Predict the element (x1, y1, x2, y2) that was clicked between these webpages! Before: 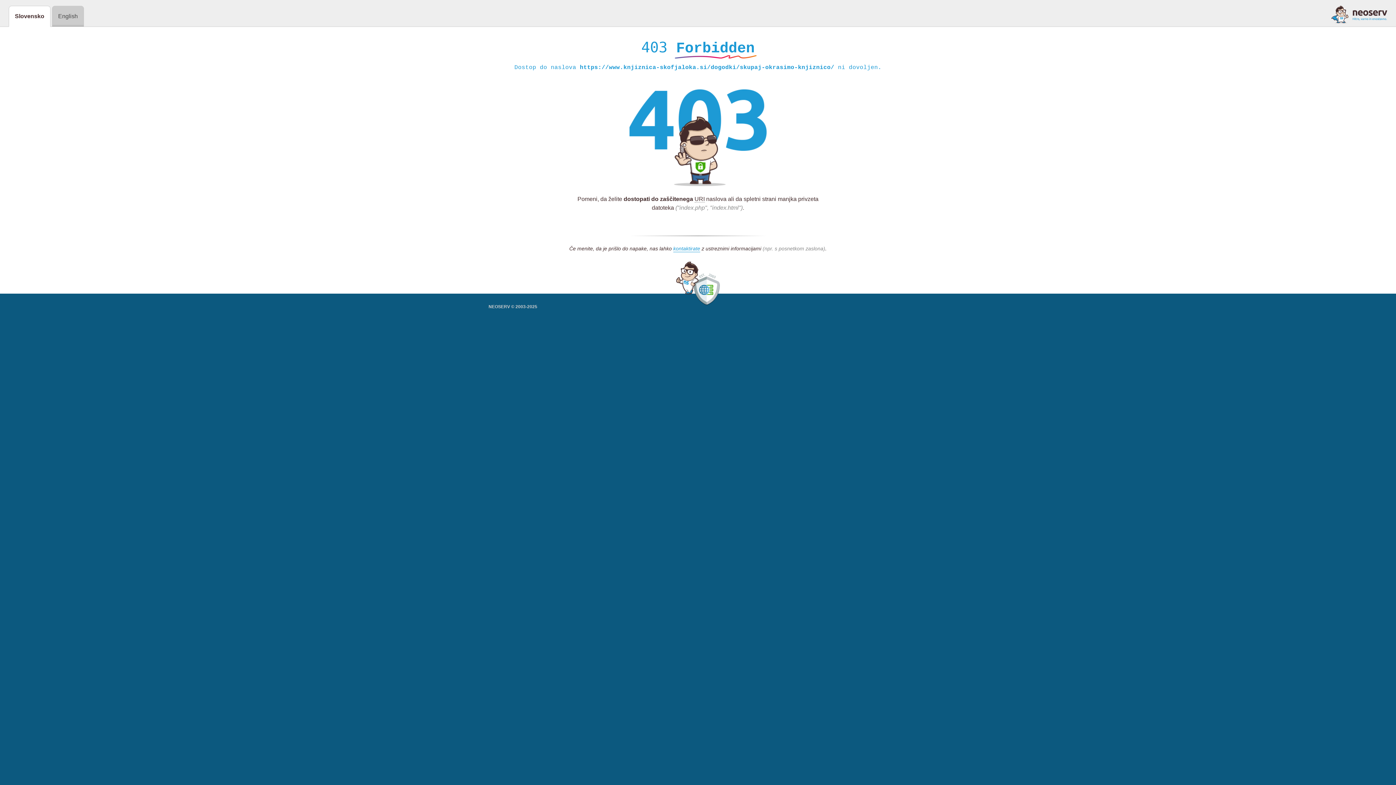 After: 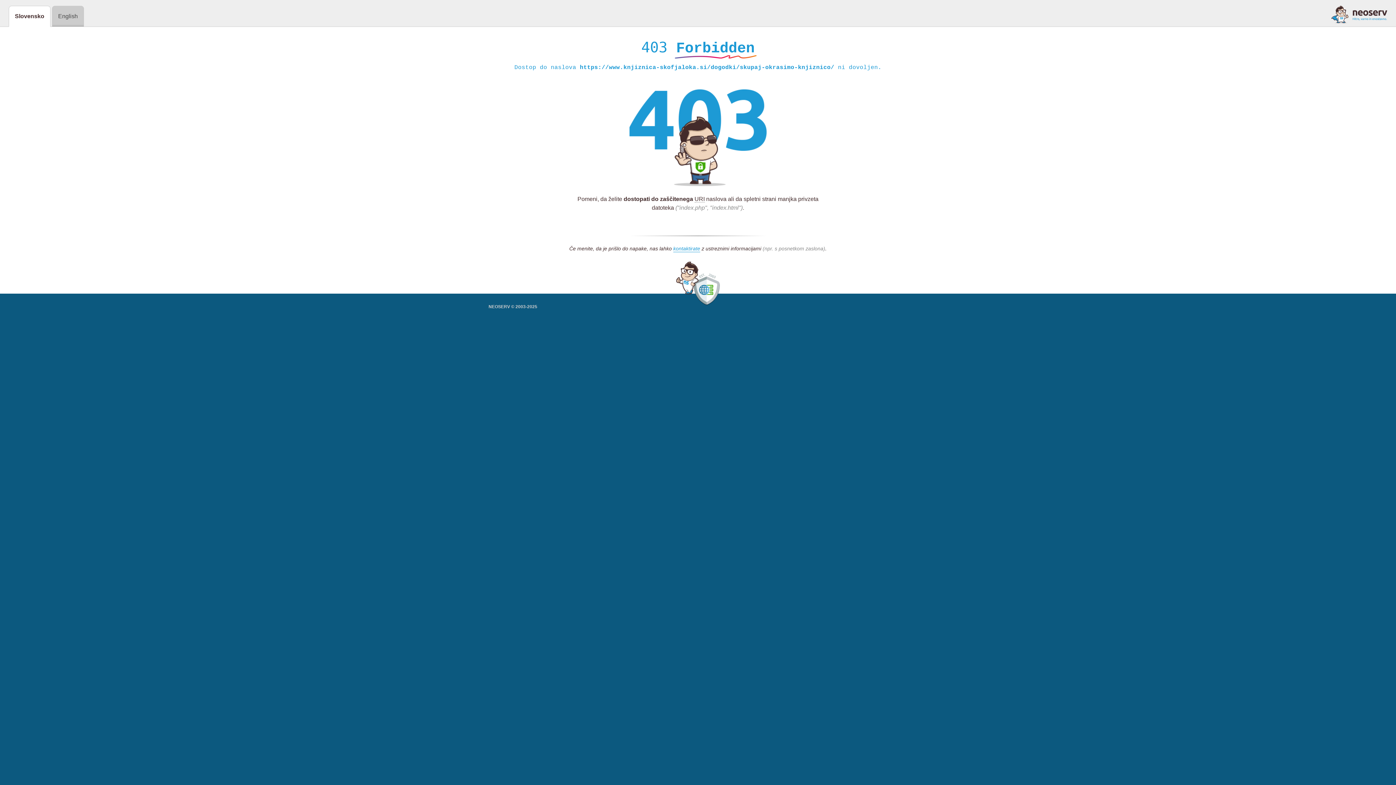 Action: bbox: (1331, 5, 1387, 23)